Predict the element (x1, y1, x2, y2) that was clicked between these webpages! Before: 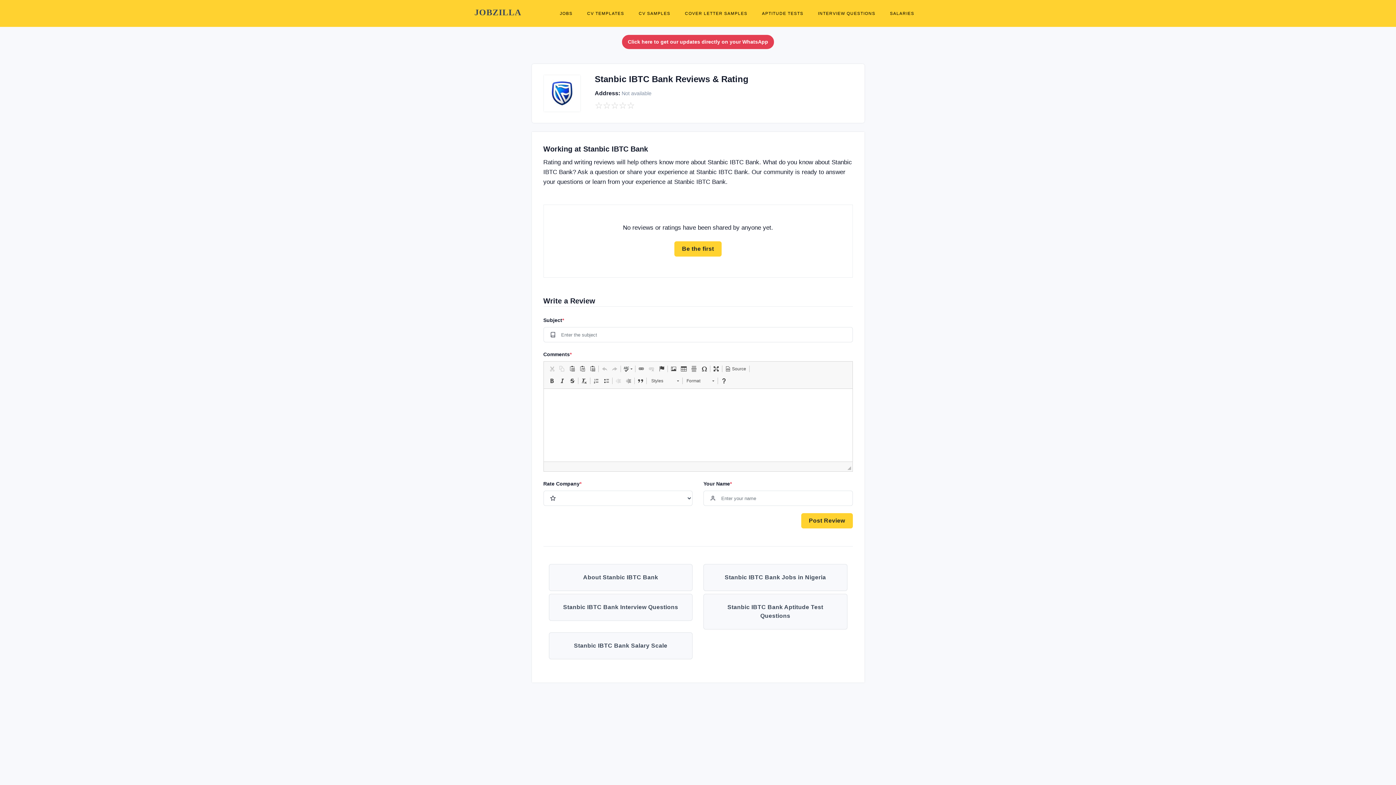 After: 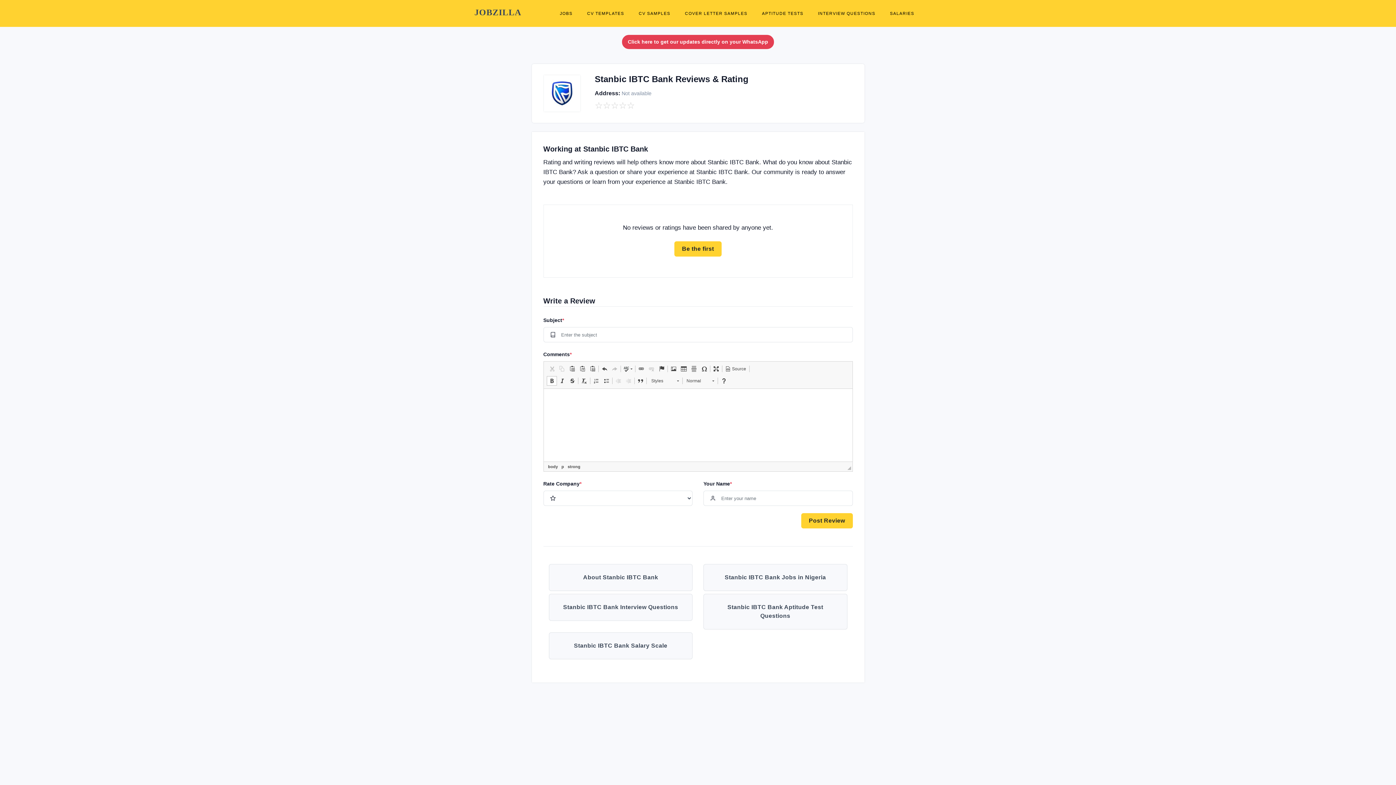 Action: label:   bbox: (546, 376, 556, 385)